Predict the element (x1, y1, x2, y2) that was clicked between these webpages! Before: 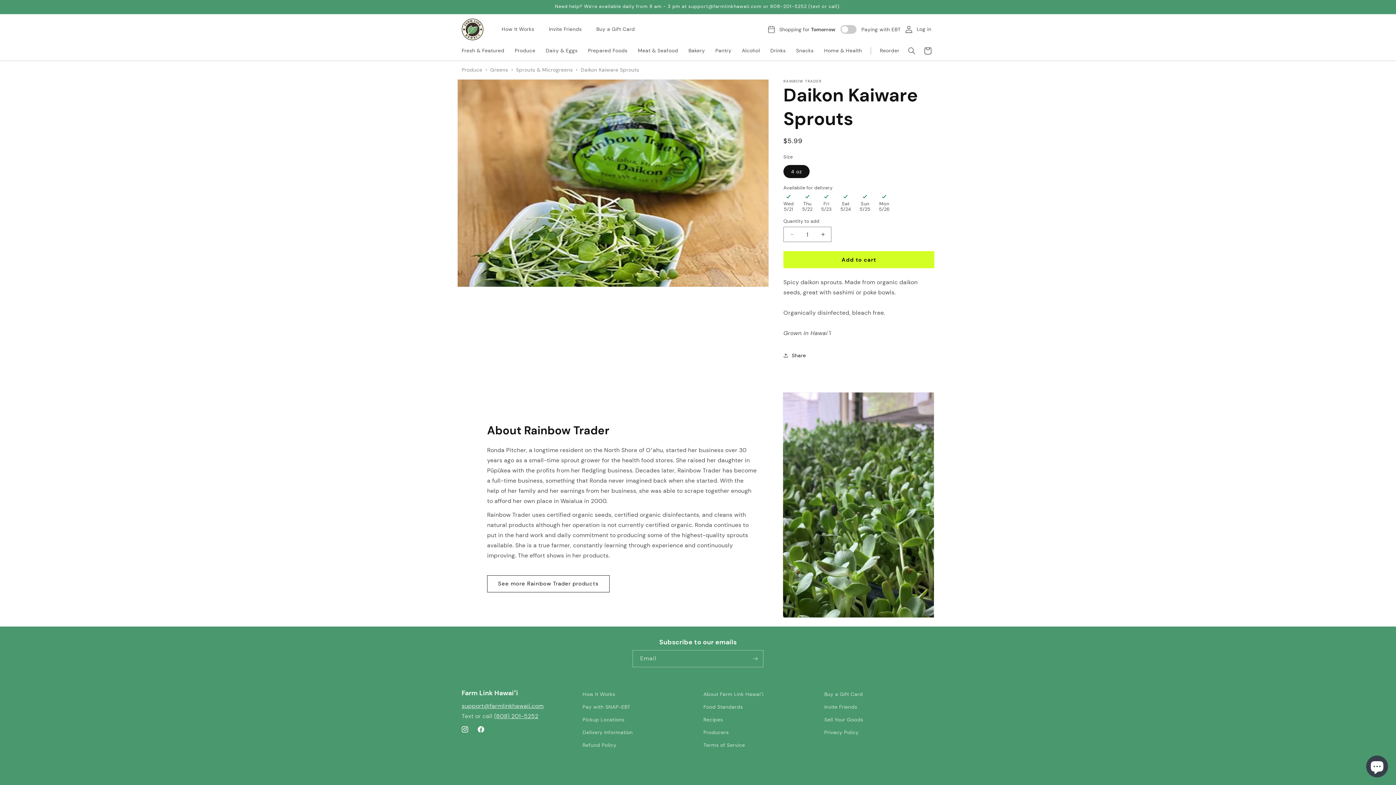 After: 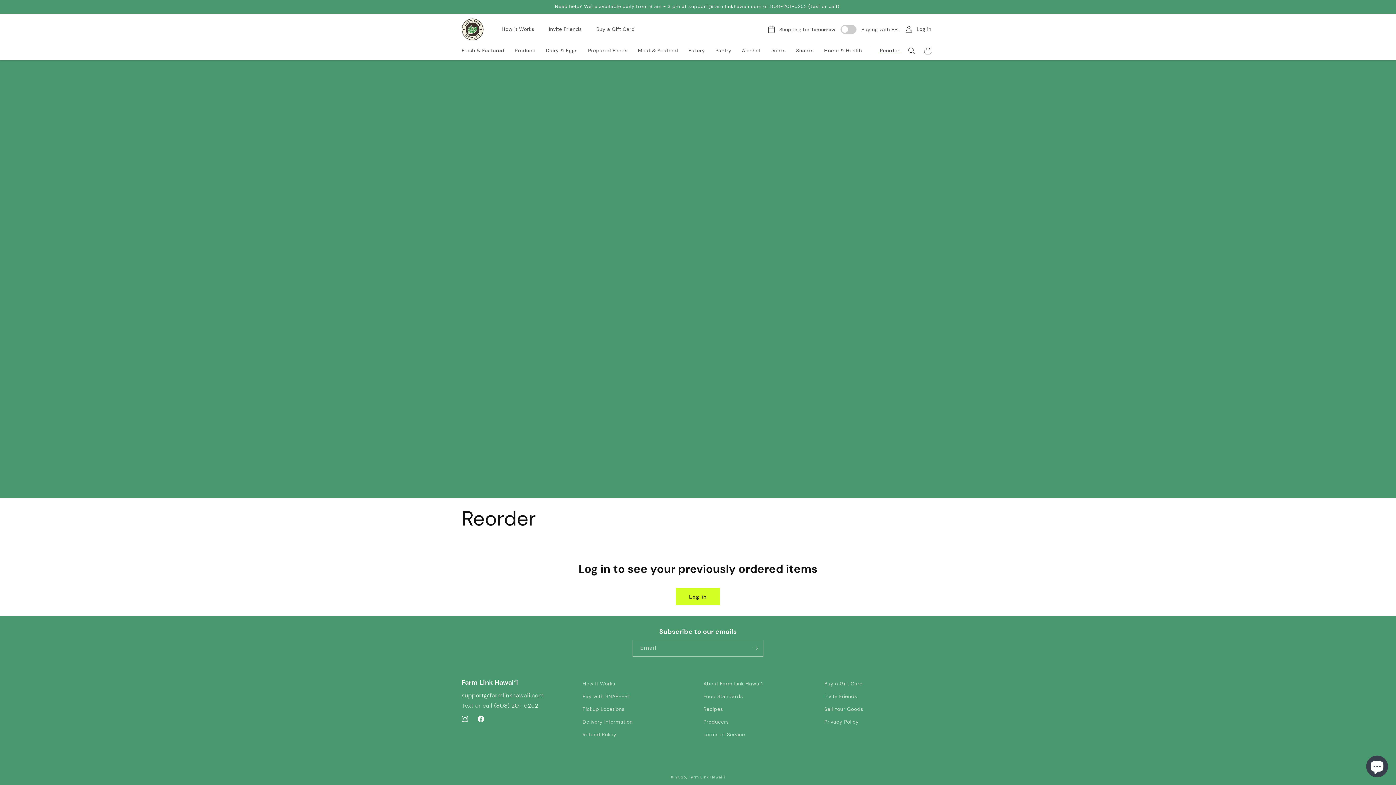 Action: bbox: (875, 42, 904, 58) label: Reorder